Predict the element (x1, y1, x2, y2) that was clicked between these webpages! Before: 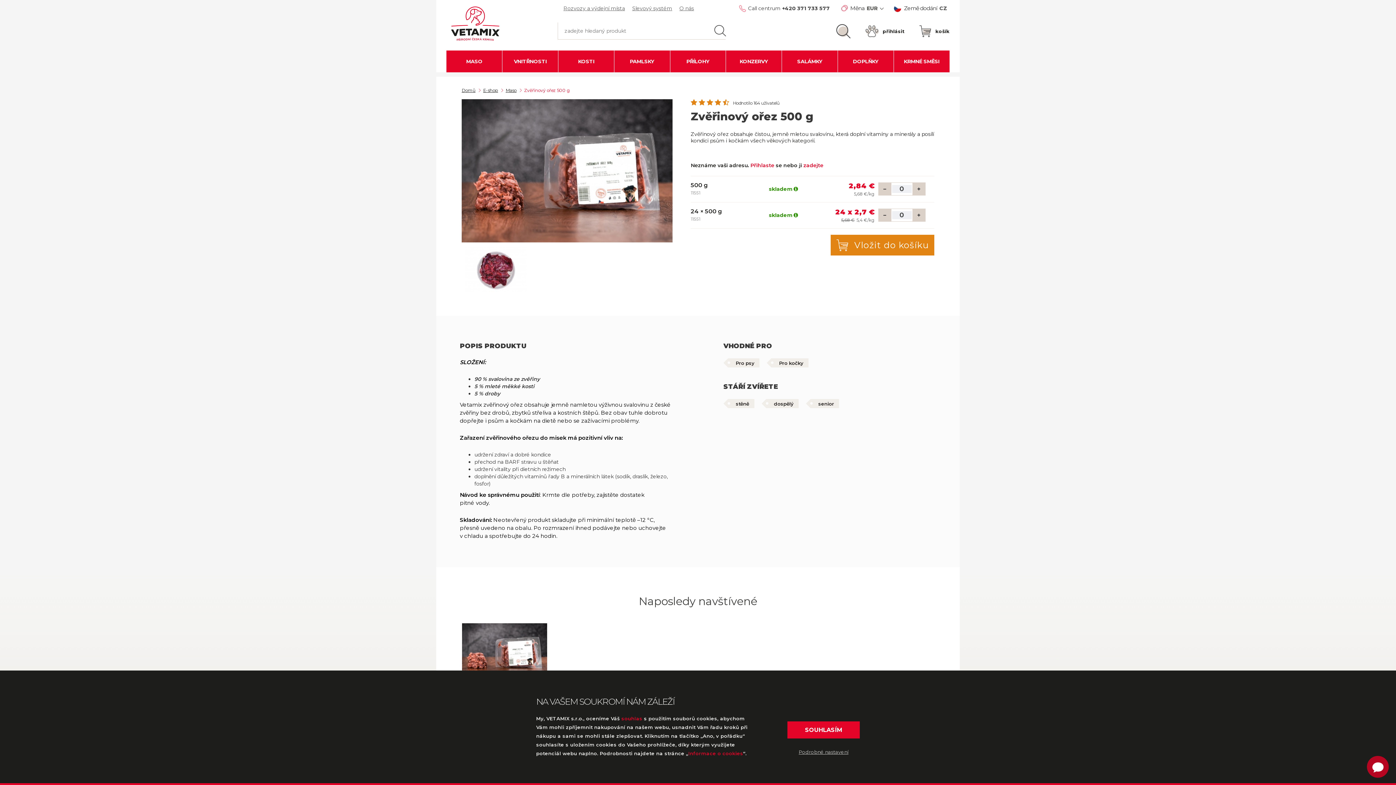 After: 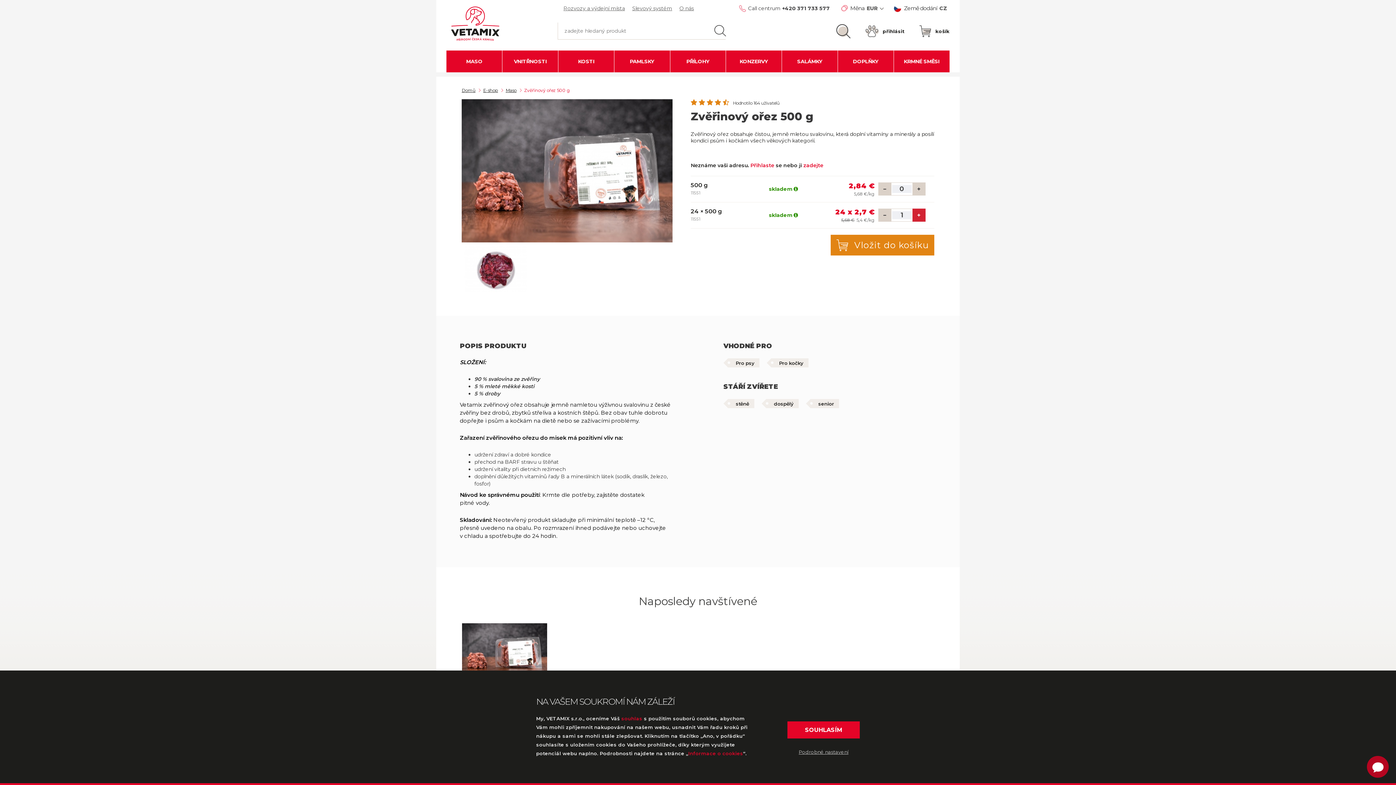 Action: bbox: (912, 208, 925, 221) label: +